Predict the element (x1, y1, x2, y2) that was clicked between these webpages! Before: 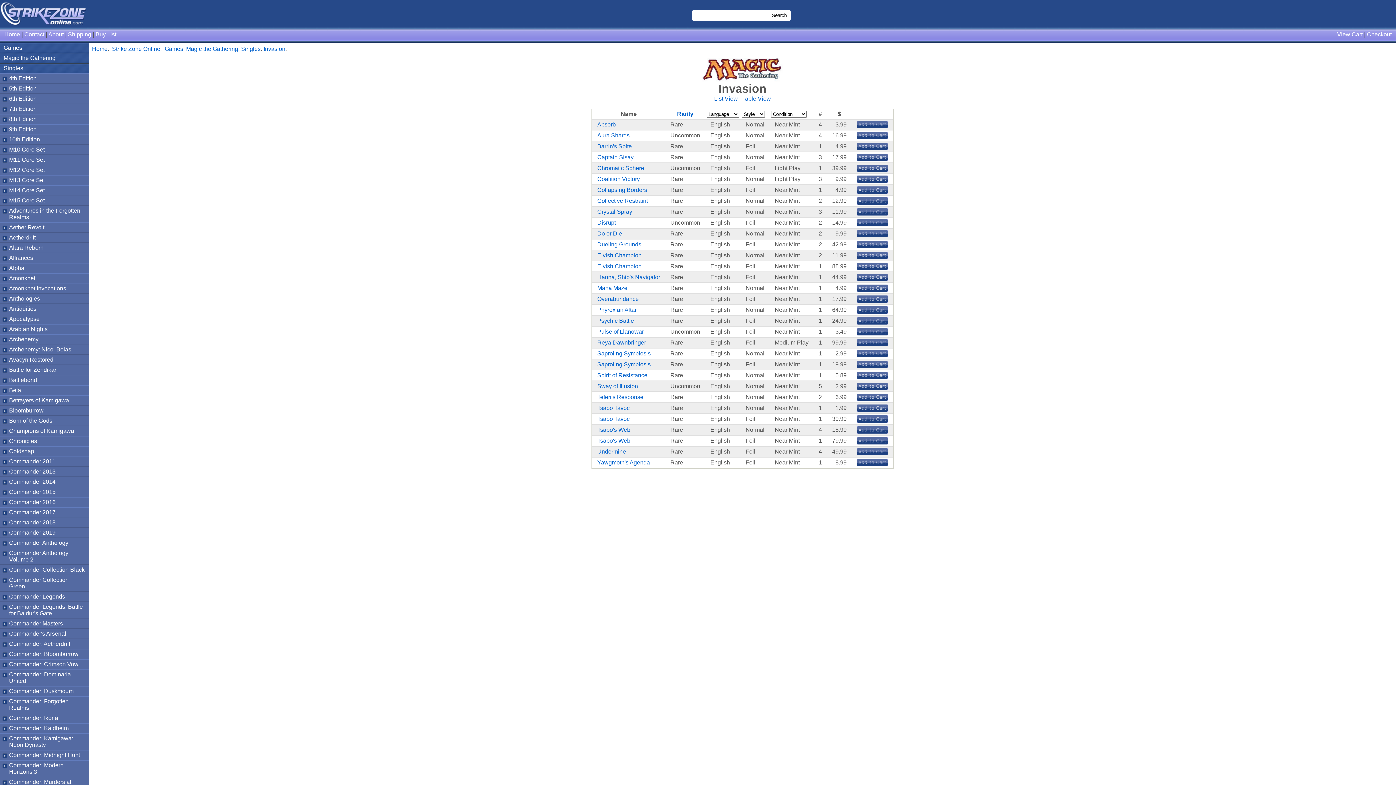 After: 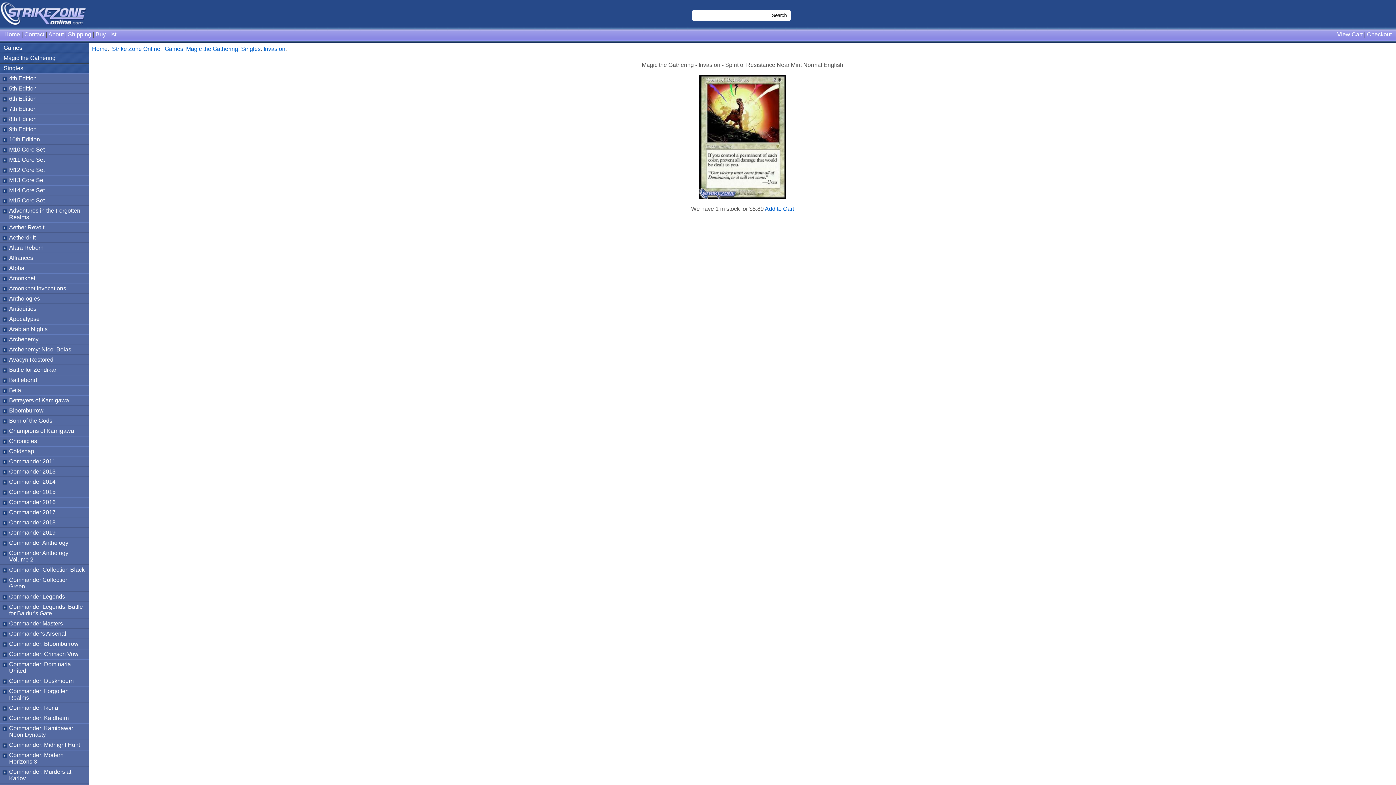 Action: bbox: (597, 372, 647, 378) label: Spirit of Resistance